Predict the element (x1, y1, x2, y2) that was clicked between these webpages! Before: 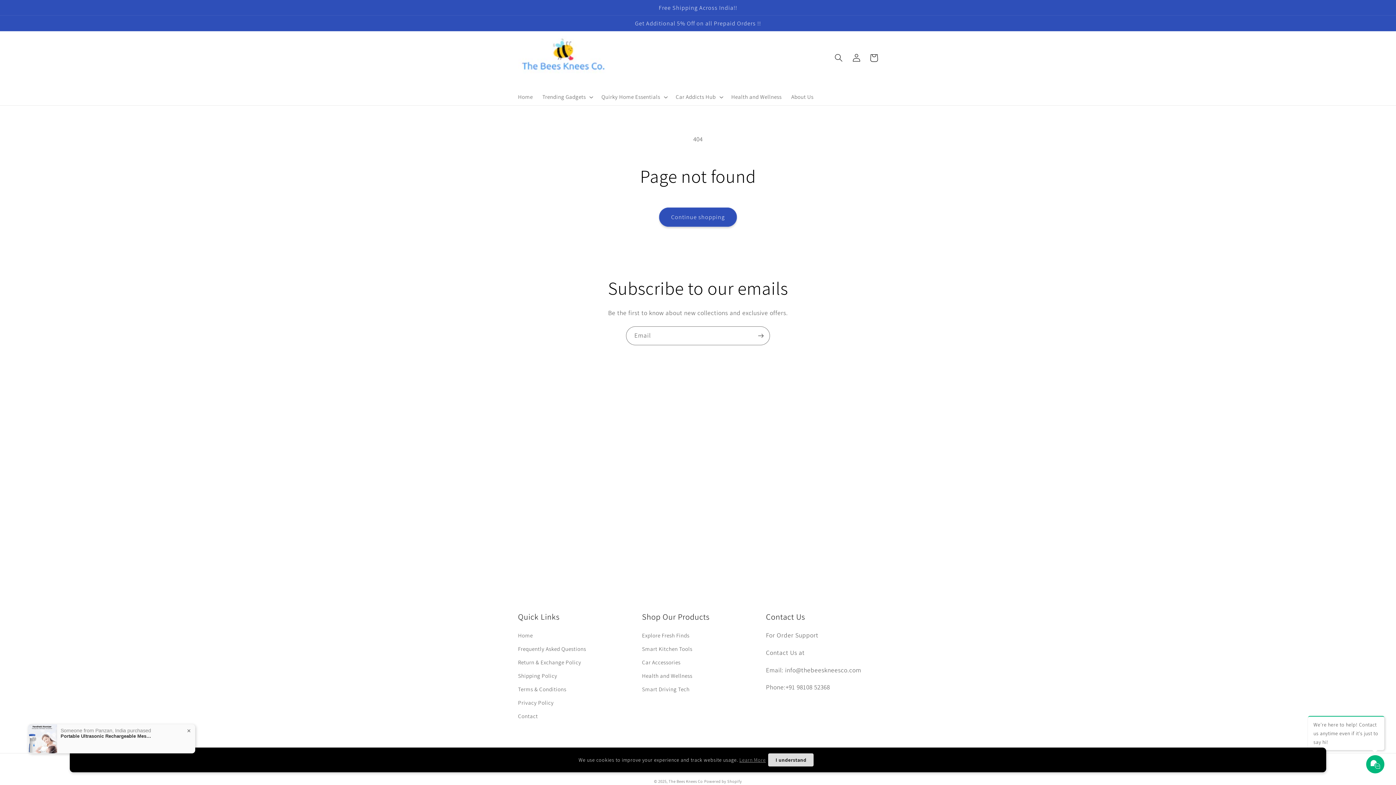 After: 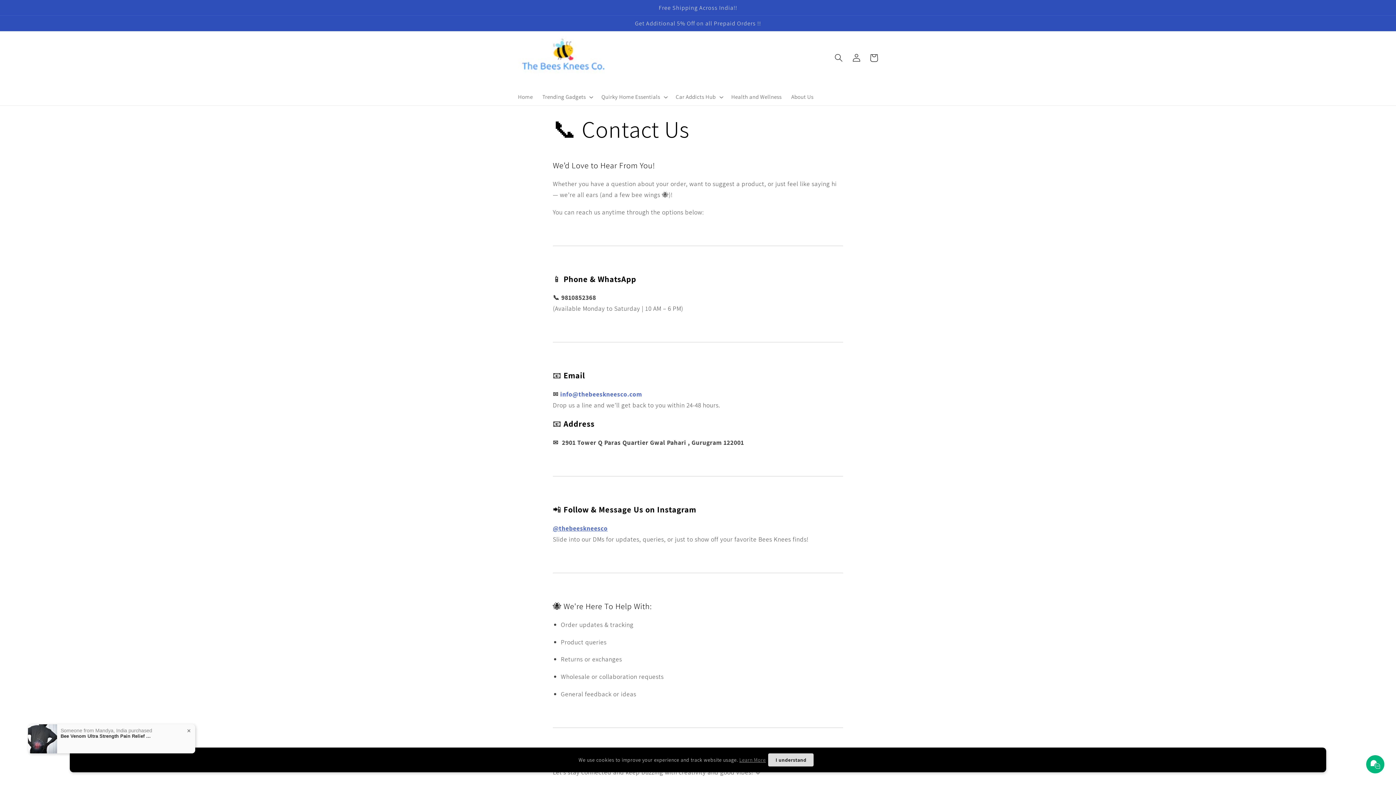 Action: bbox: (518, 709, 538, 723) label: Contact